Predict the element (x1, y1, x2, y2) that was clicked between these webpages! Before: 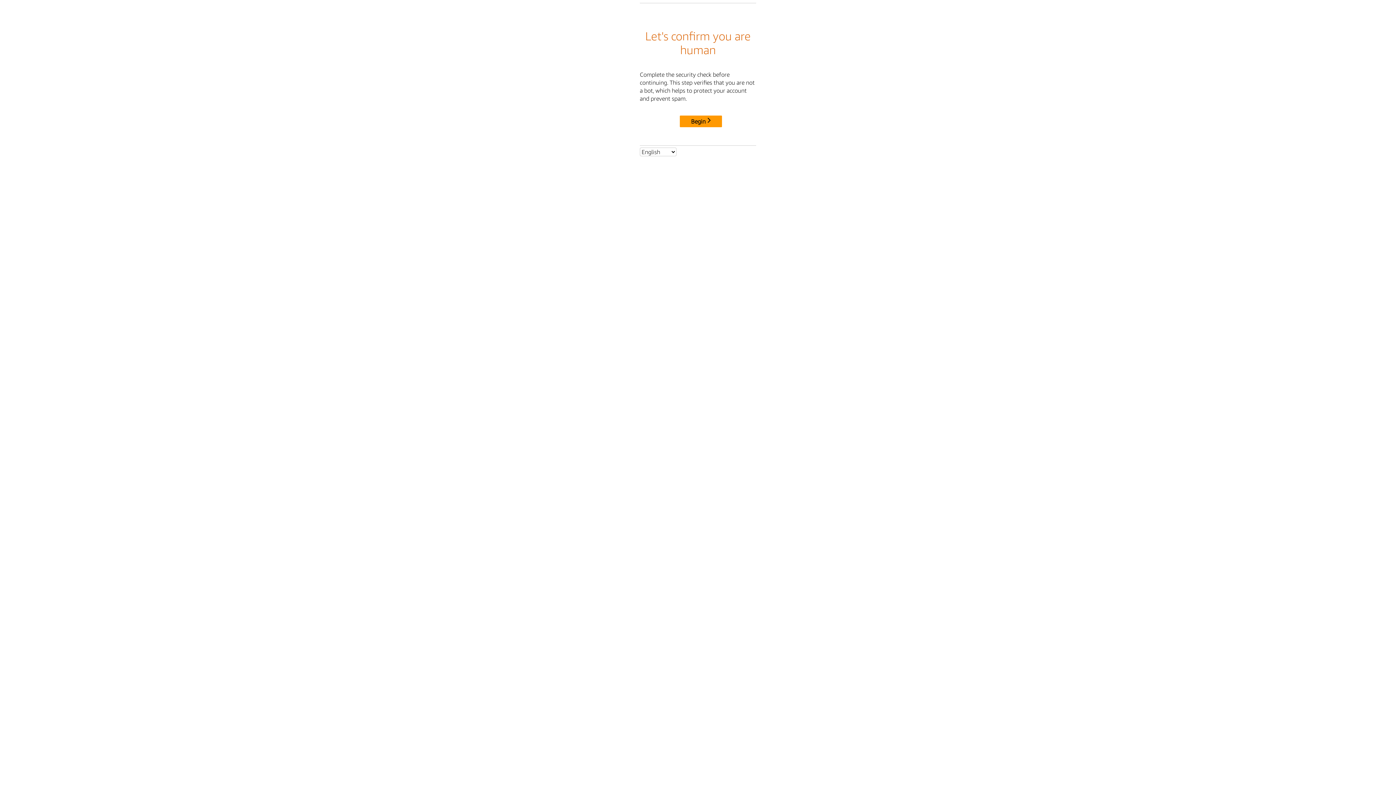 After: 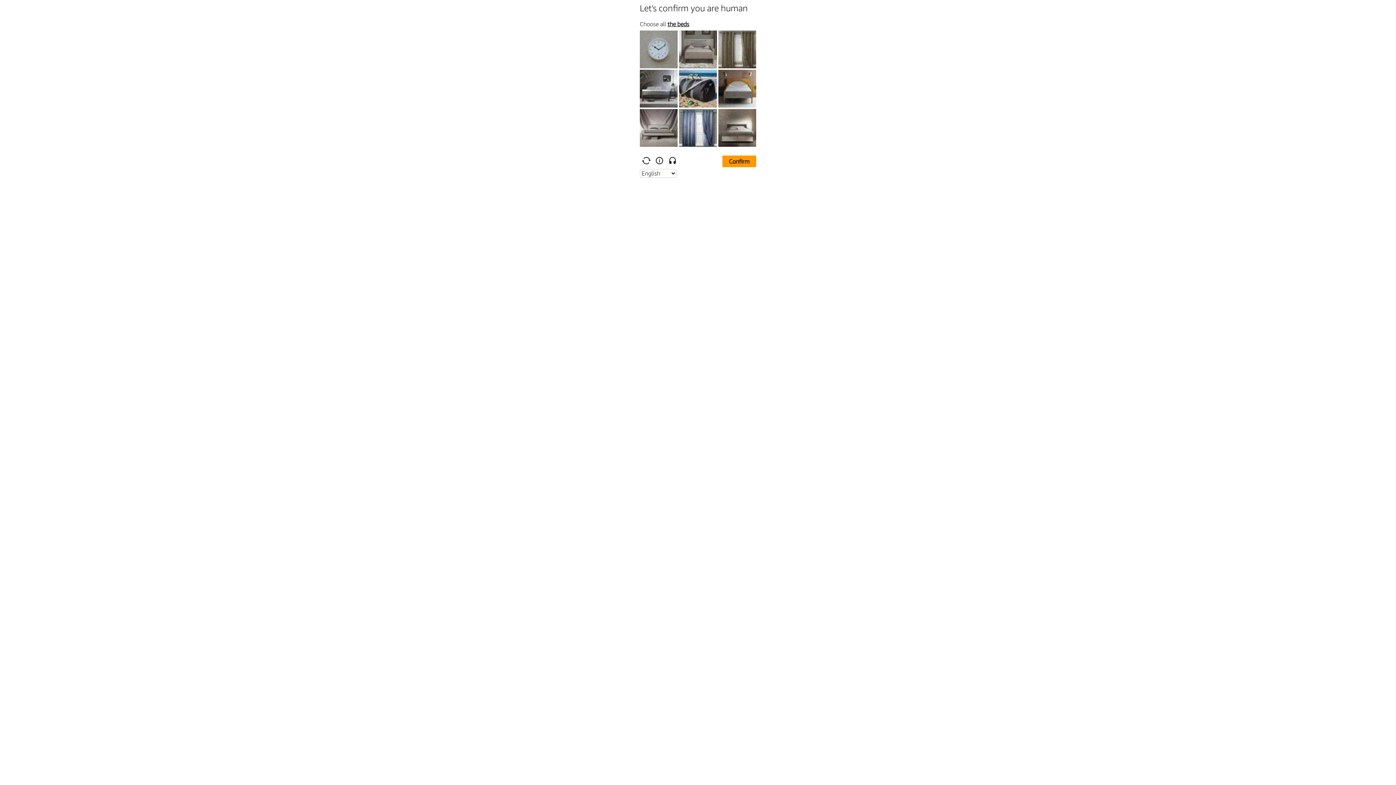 Action: bbox: (680, 115, 722, 127) label: Begin